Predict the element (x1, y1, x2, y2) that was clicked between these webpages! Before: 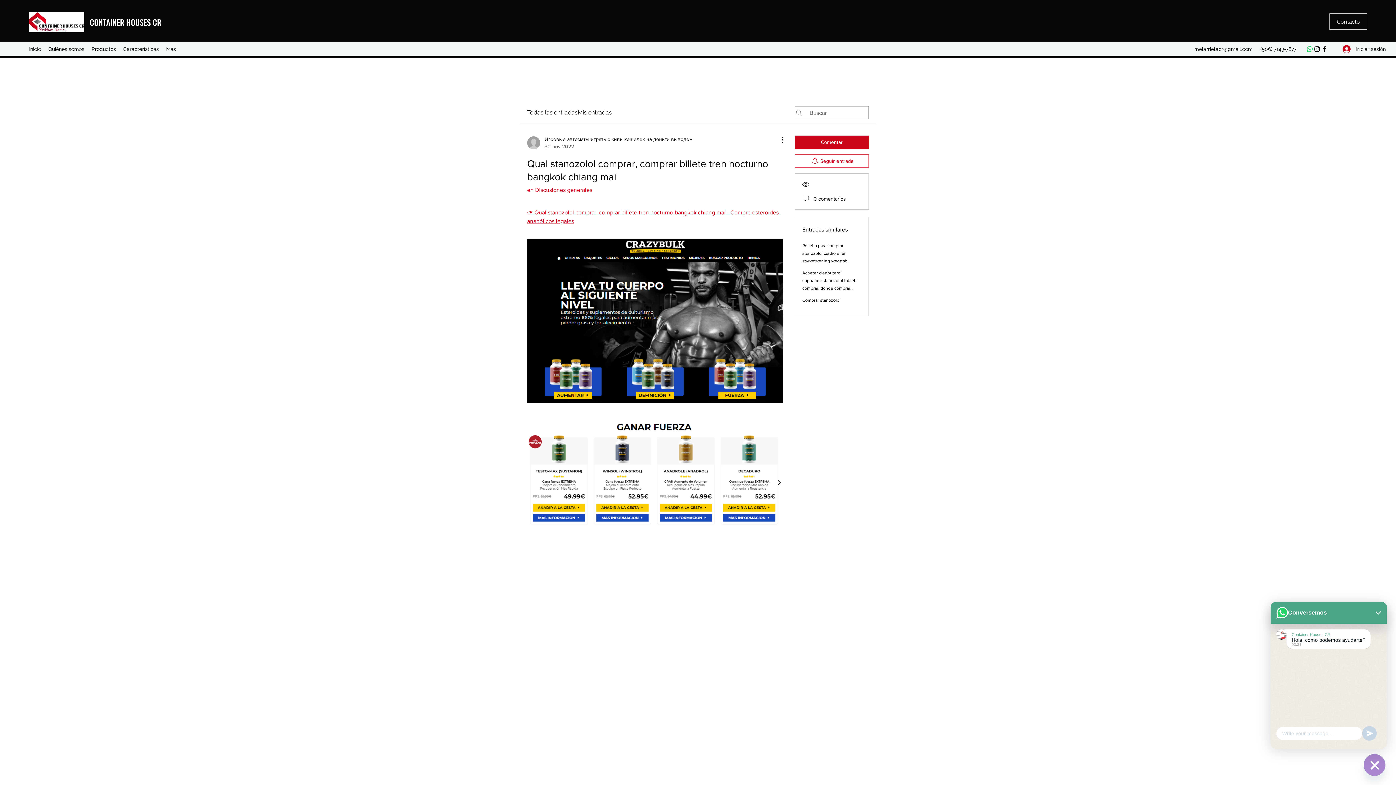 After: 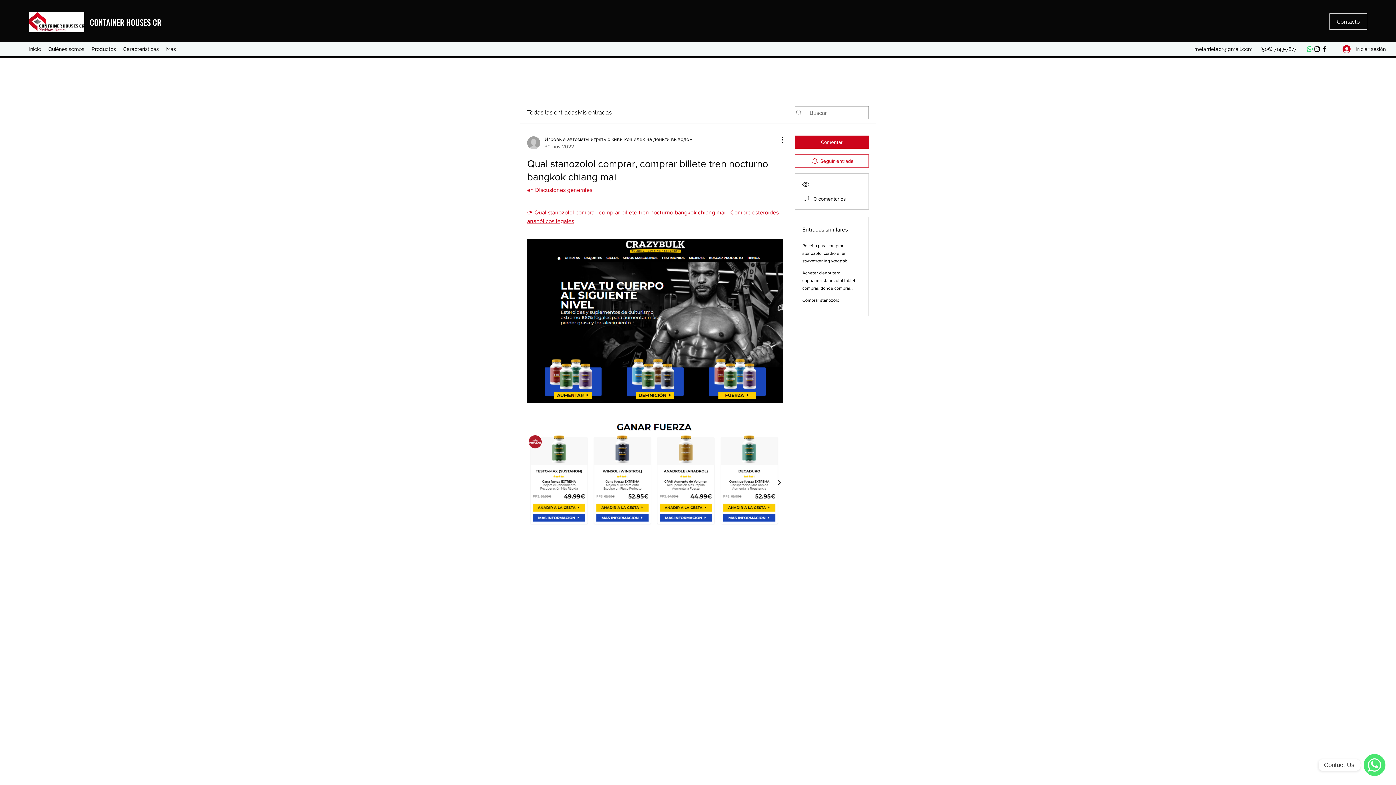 Action: label: melarrietacr@gmail.com bbox: (1194, 46, 1253, 52)